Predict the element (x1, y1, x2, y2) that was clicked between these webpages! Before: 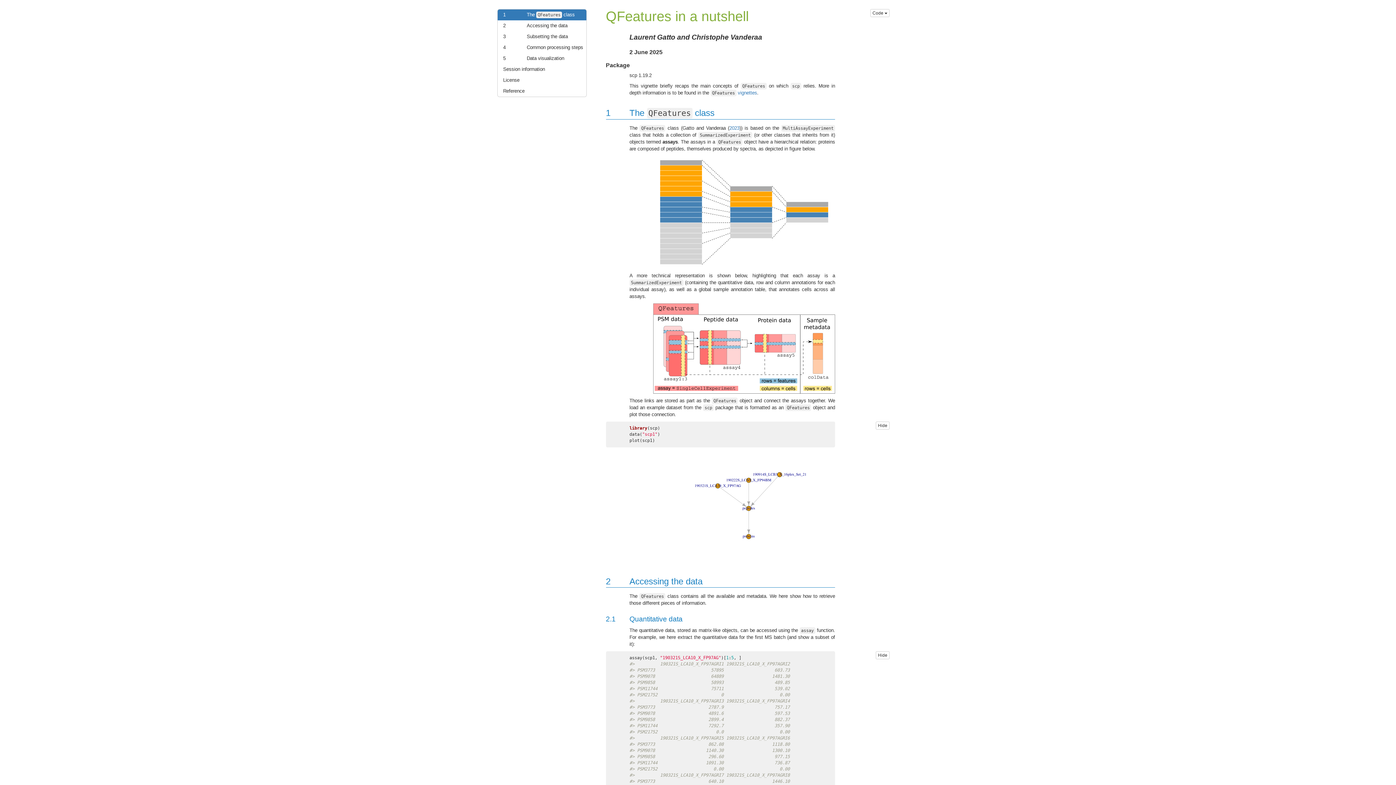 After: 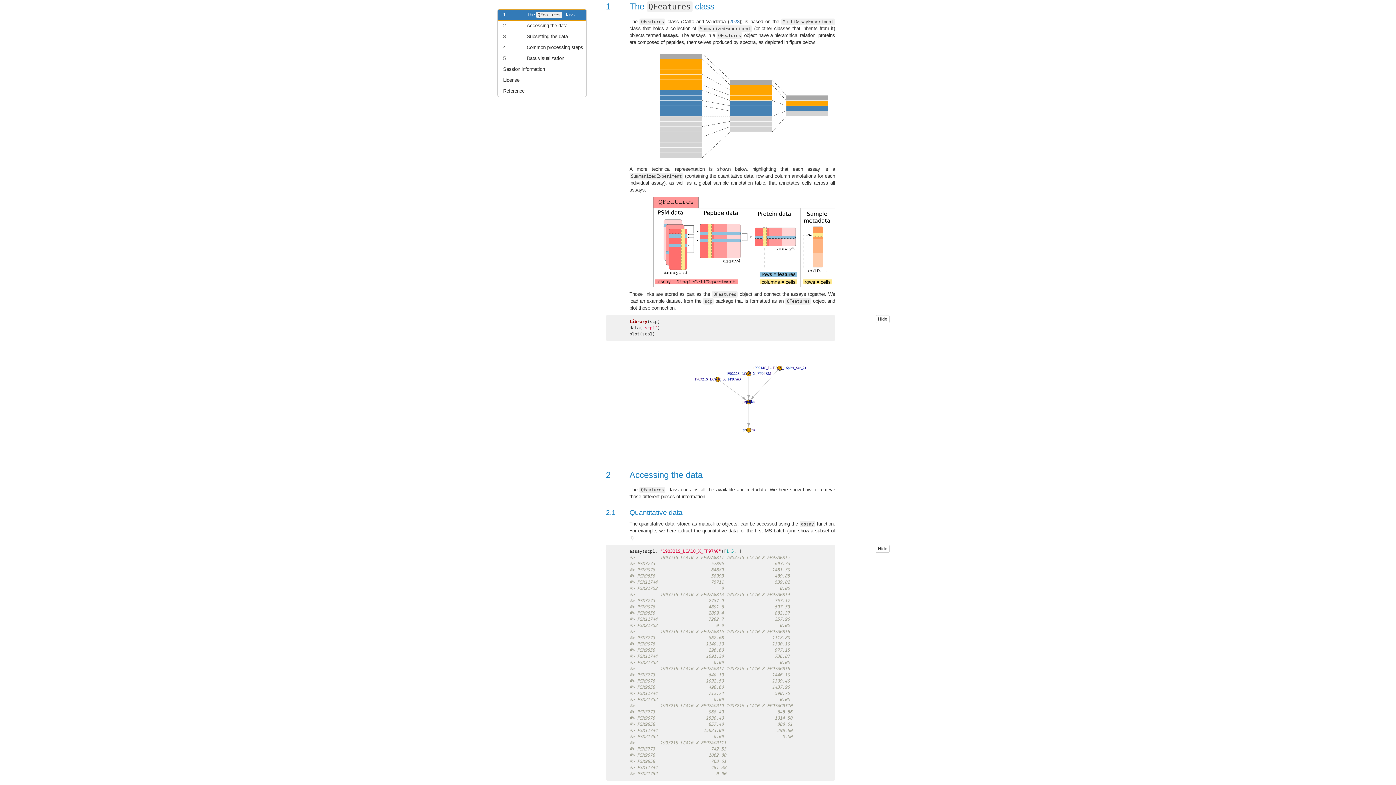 Action: bbox: (497, 9, 586, 20) label: 1
The QFeatures class